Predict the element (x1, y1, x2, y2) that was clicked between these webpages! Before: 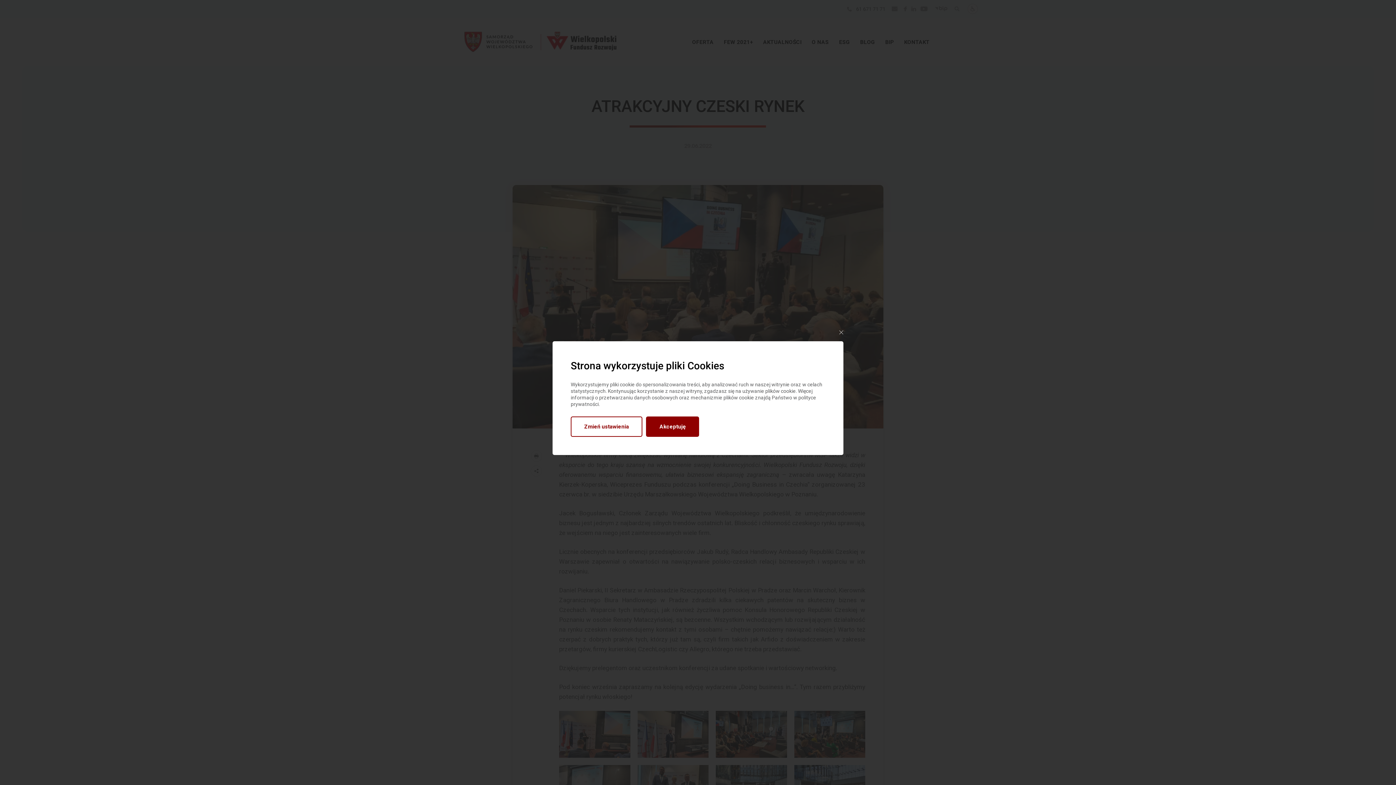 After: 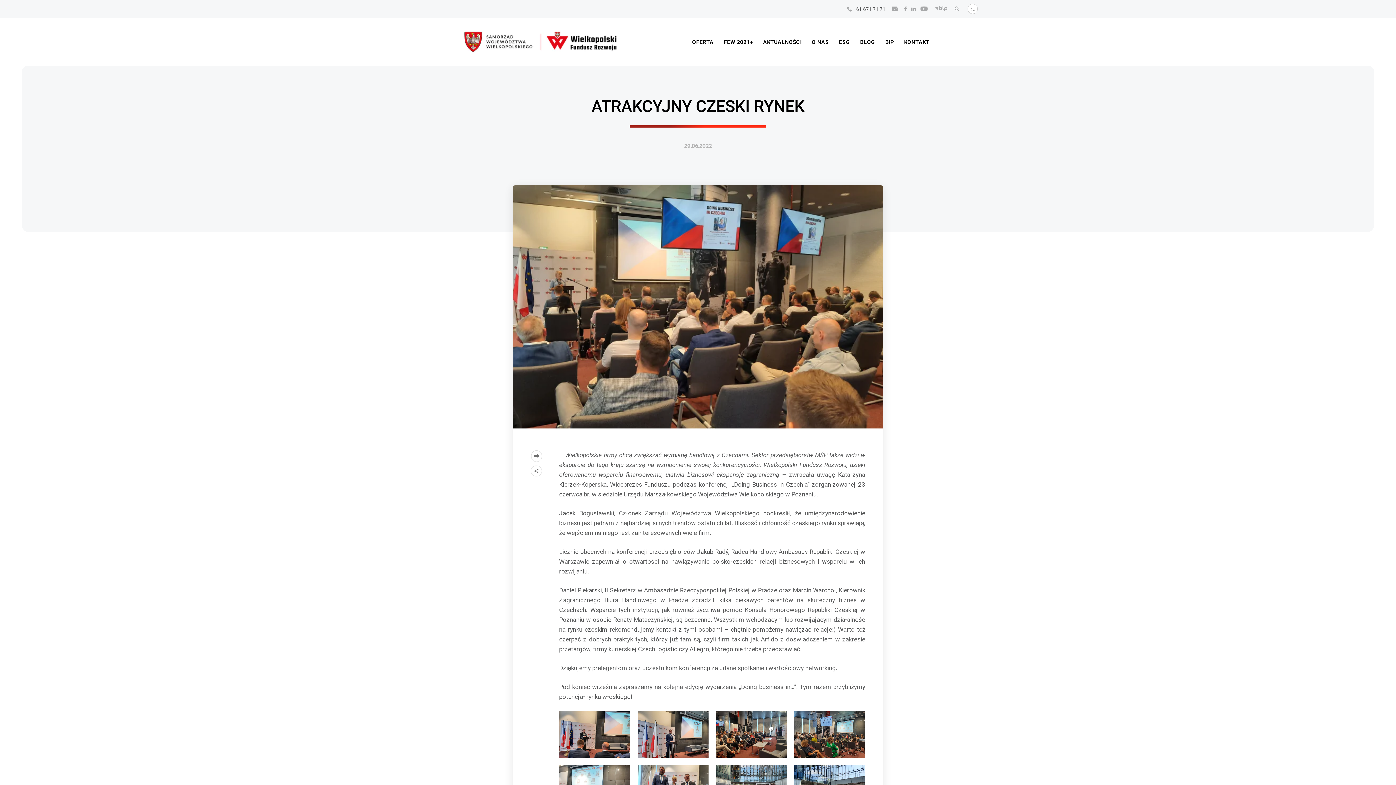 Action: bbox: (839, 330, 843, 334)